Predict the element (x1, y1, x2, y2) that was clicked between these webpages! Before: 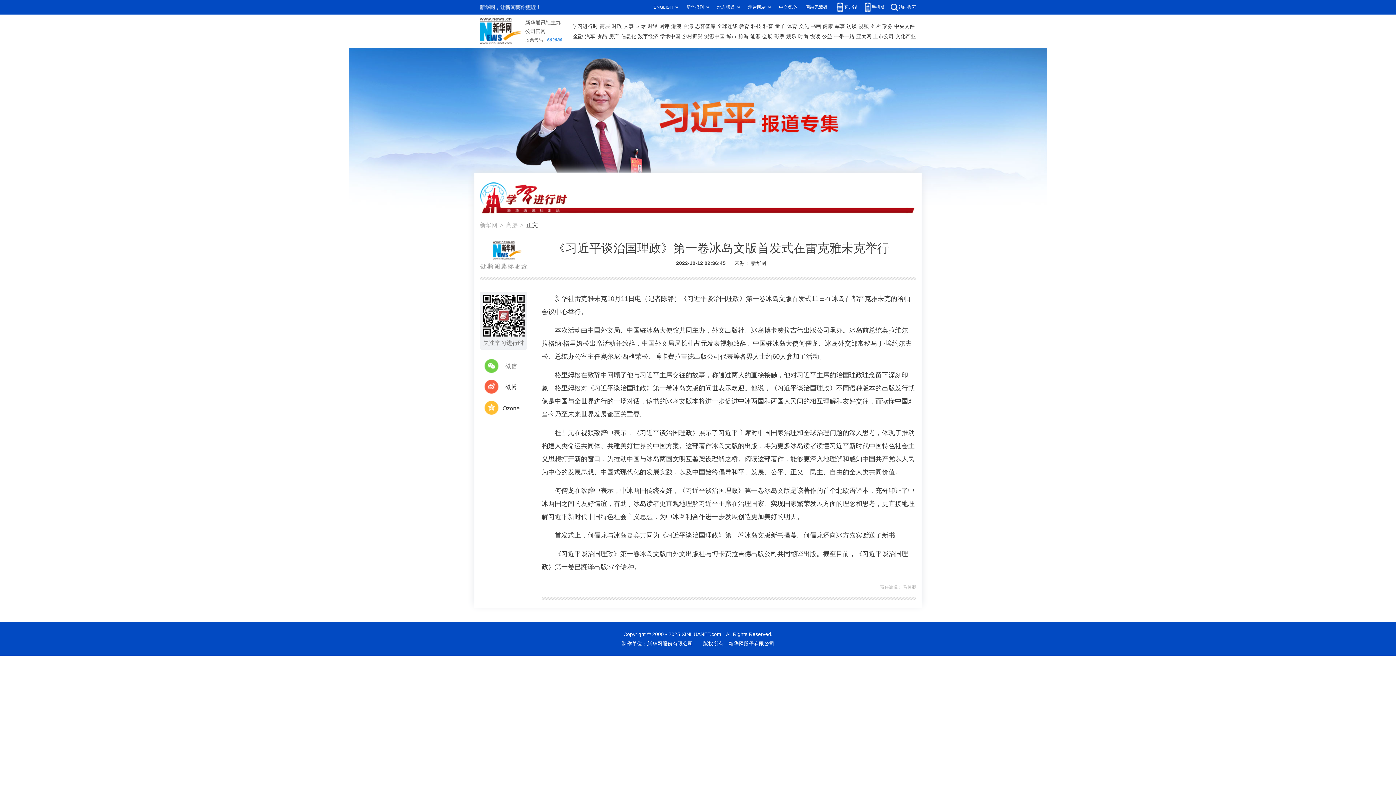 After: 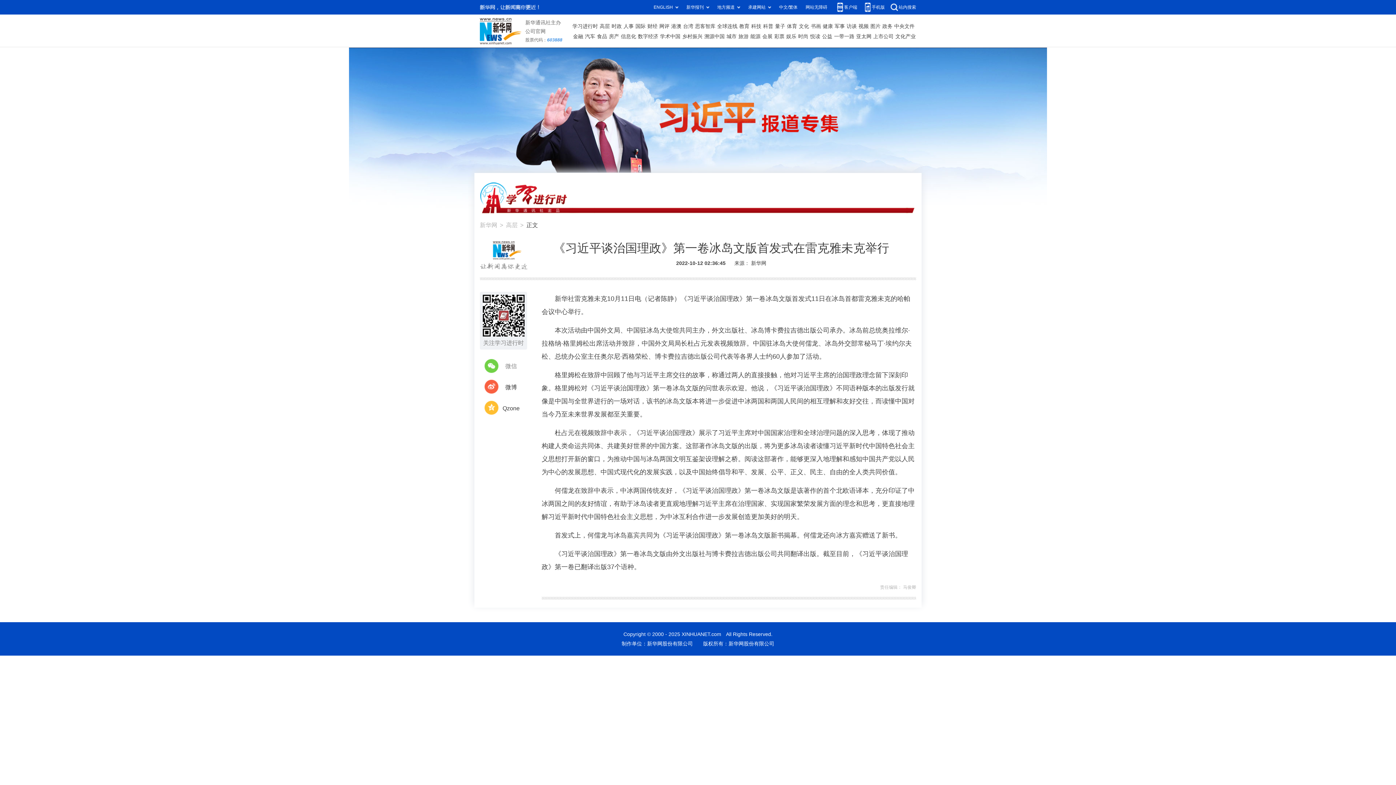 Action: bbox: (635, 21, 645, 31) label: 国际